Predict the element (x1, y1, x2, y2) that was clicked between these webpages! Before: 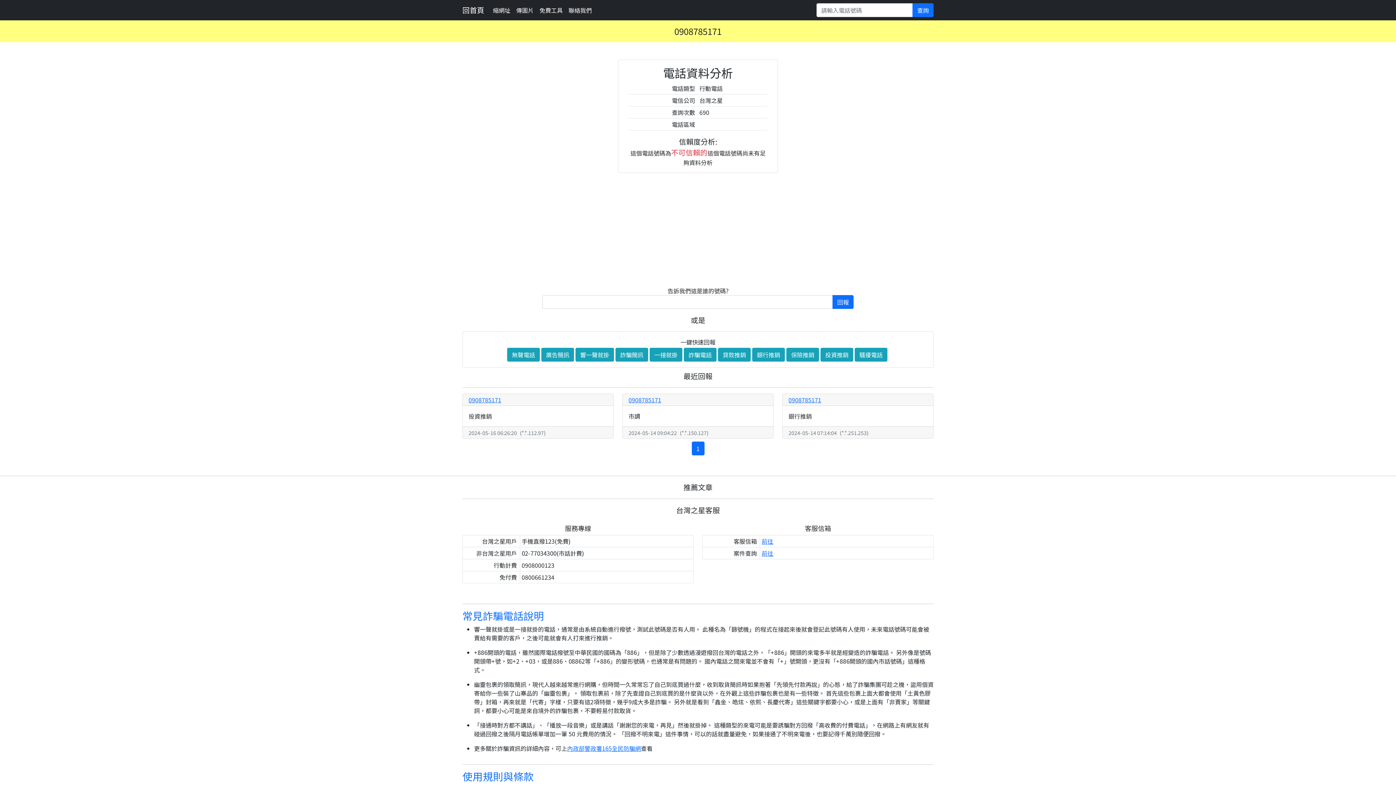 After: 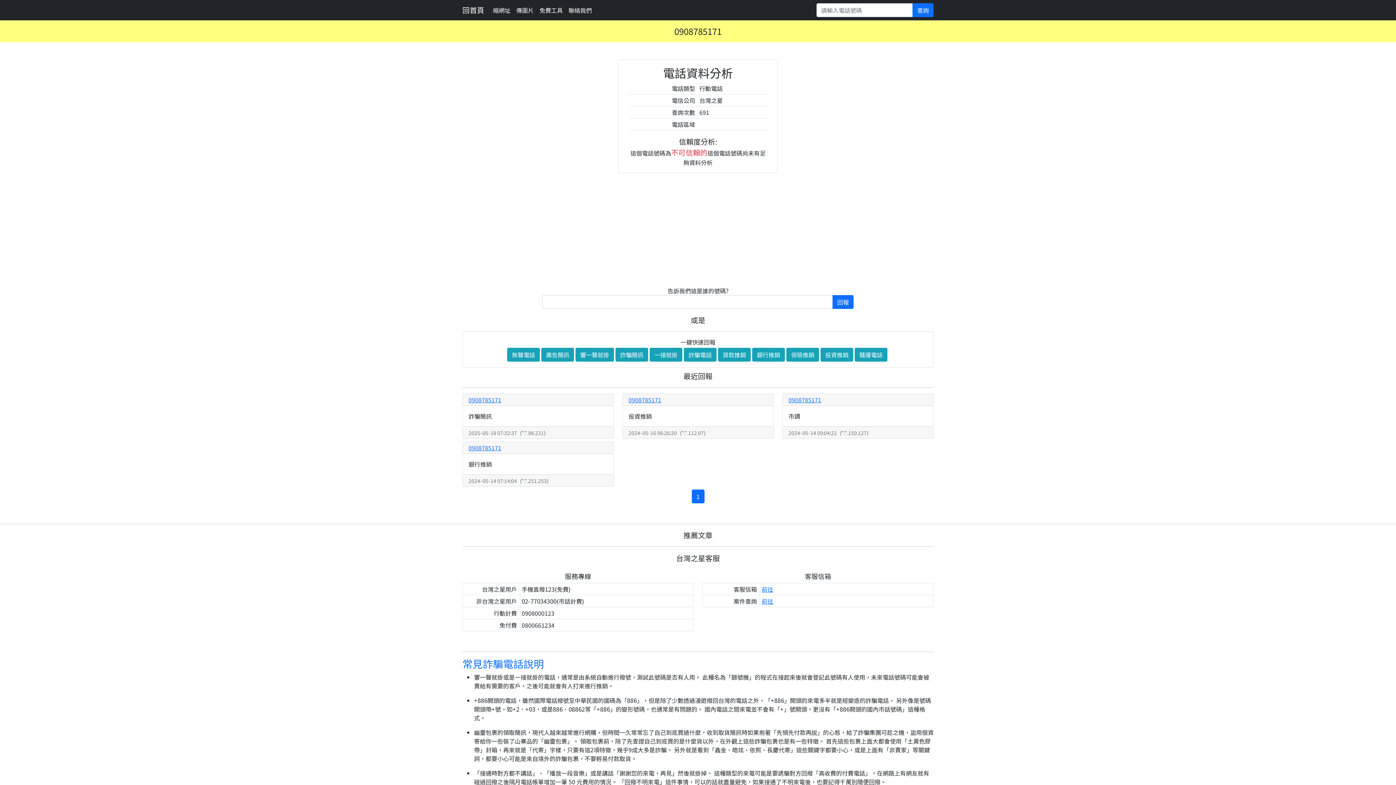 Action: label: 詐騙簡訊 bbox: (615, 348, 648, 361)